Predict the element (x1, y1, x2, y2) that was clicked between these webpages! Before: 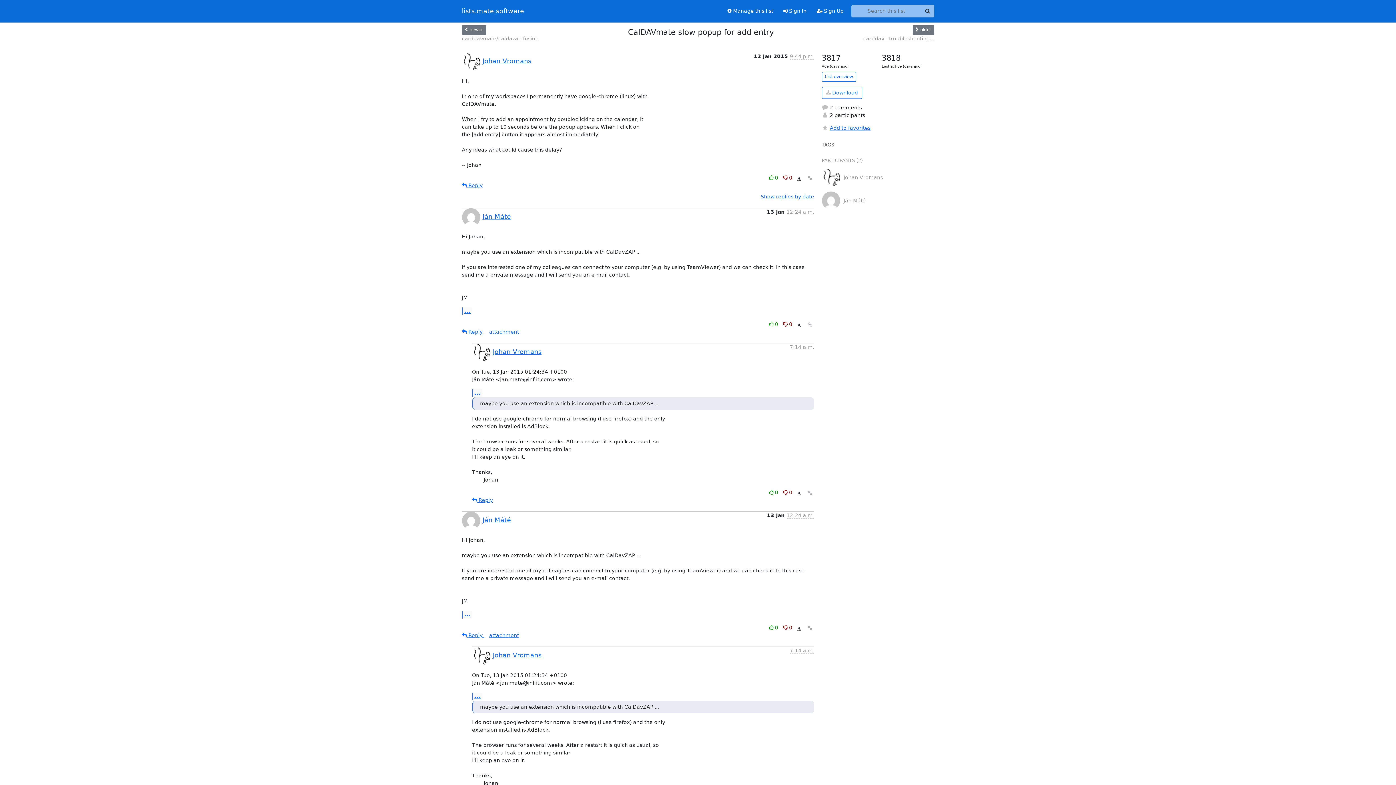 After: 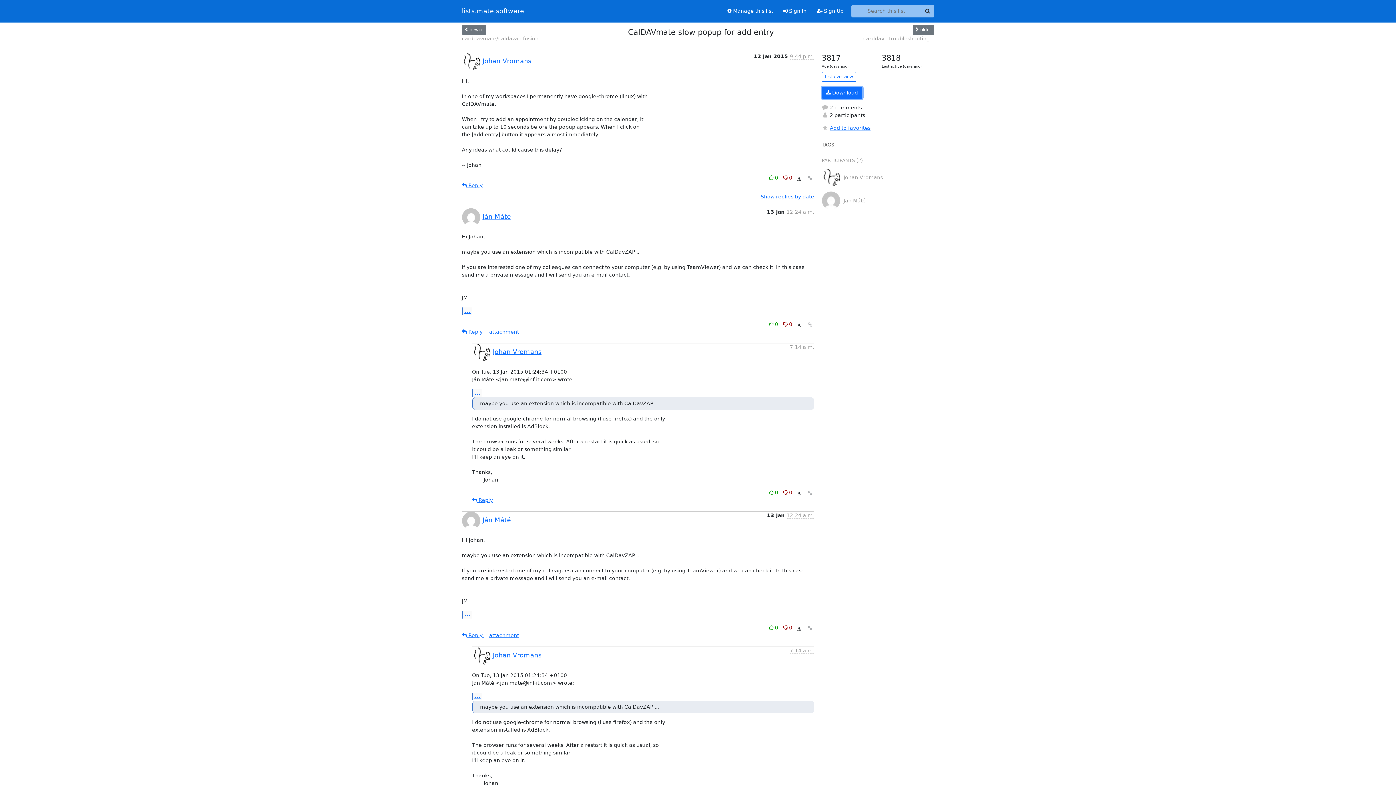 Action: bbox: (822, 86, 862, 98) label:  Download